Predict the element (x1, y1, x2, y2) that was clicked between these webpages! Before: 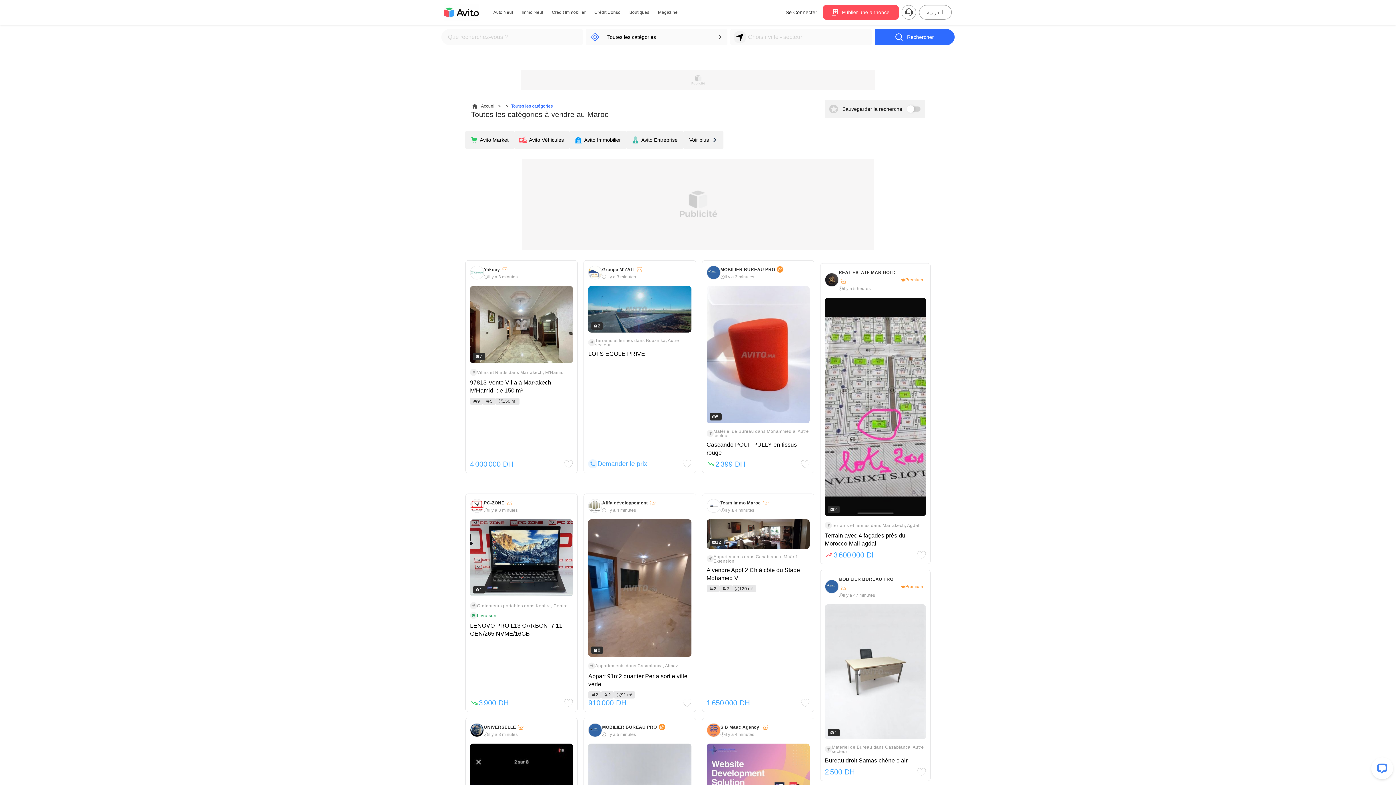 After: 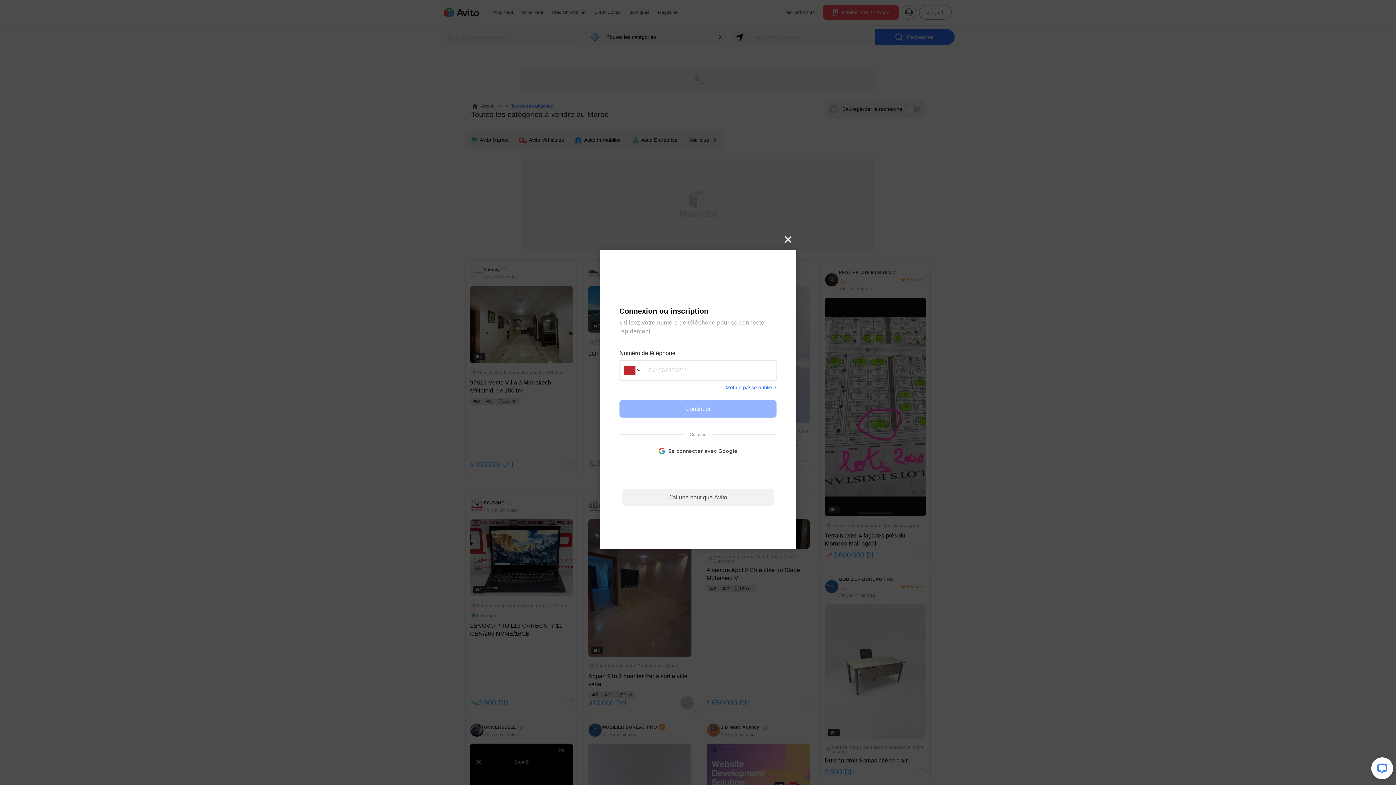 Action: bbox: (682, 698, 691, 707)